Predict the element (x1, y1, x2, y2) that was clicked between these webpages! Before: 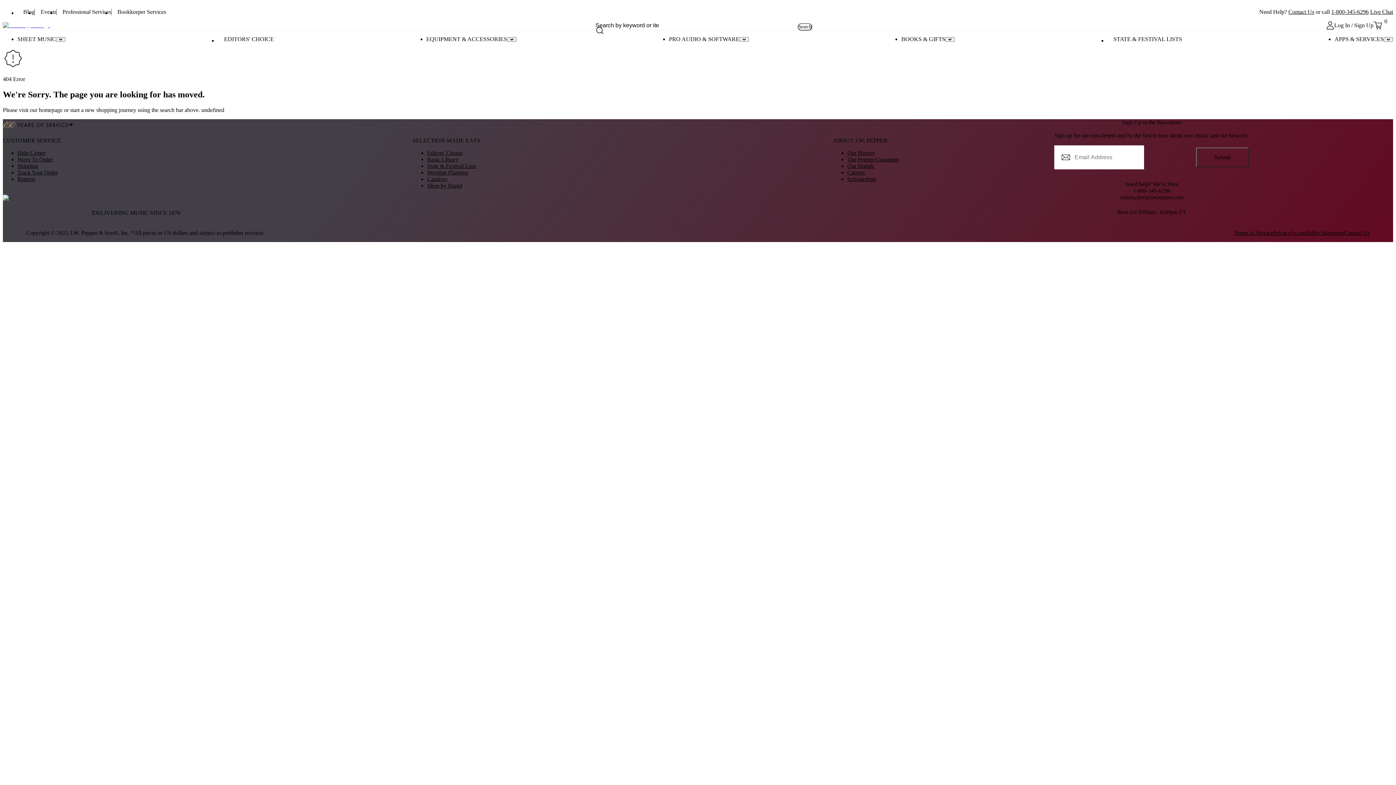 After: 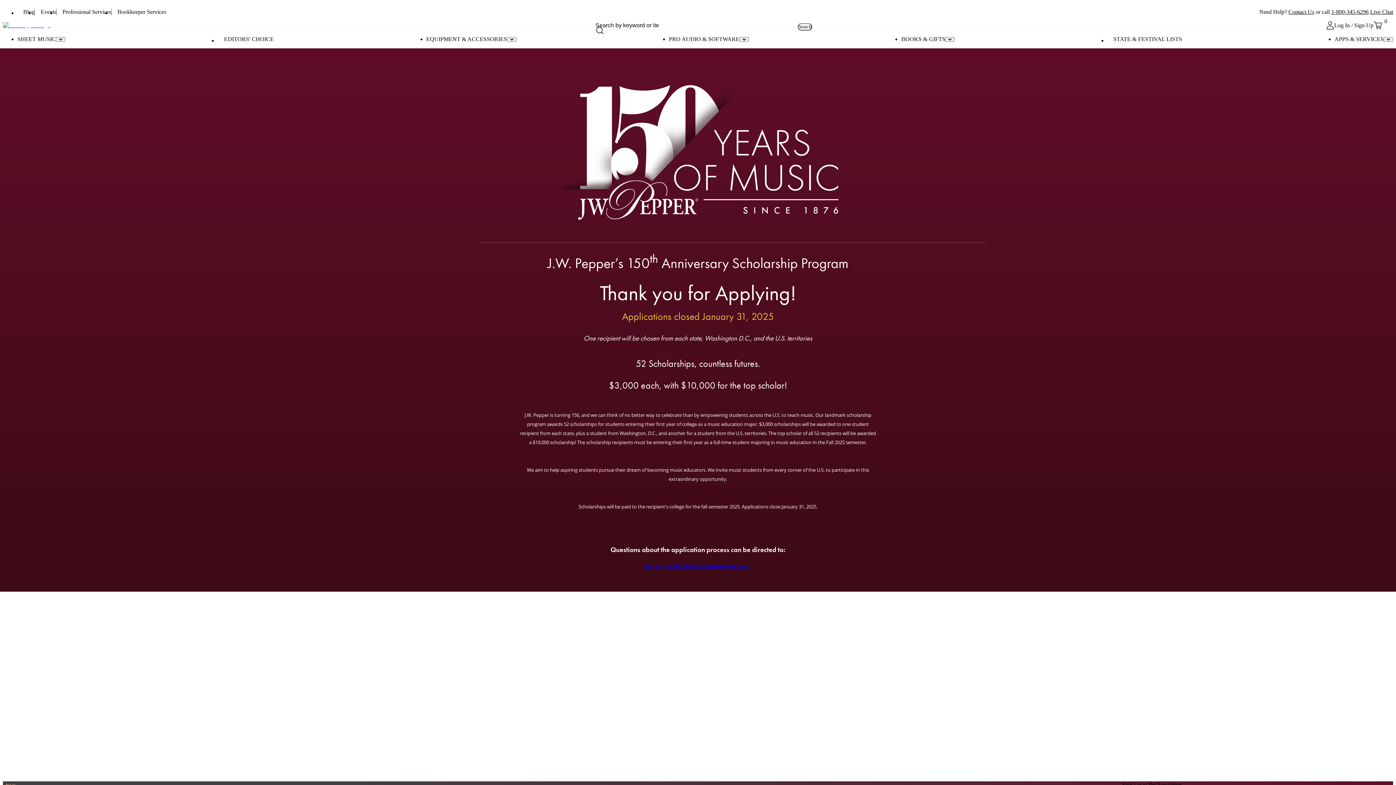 Action: bbox: (847, 175, 876, 182) label: Scholarships